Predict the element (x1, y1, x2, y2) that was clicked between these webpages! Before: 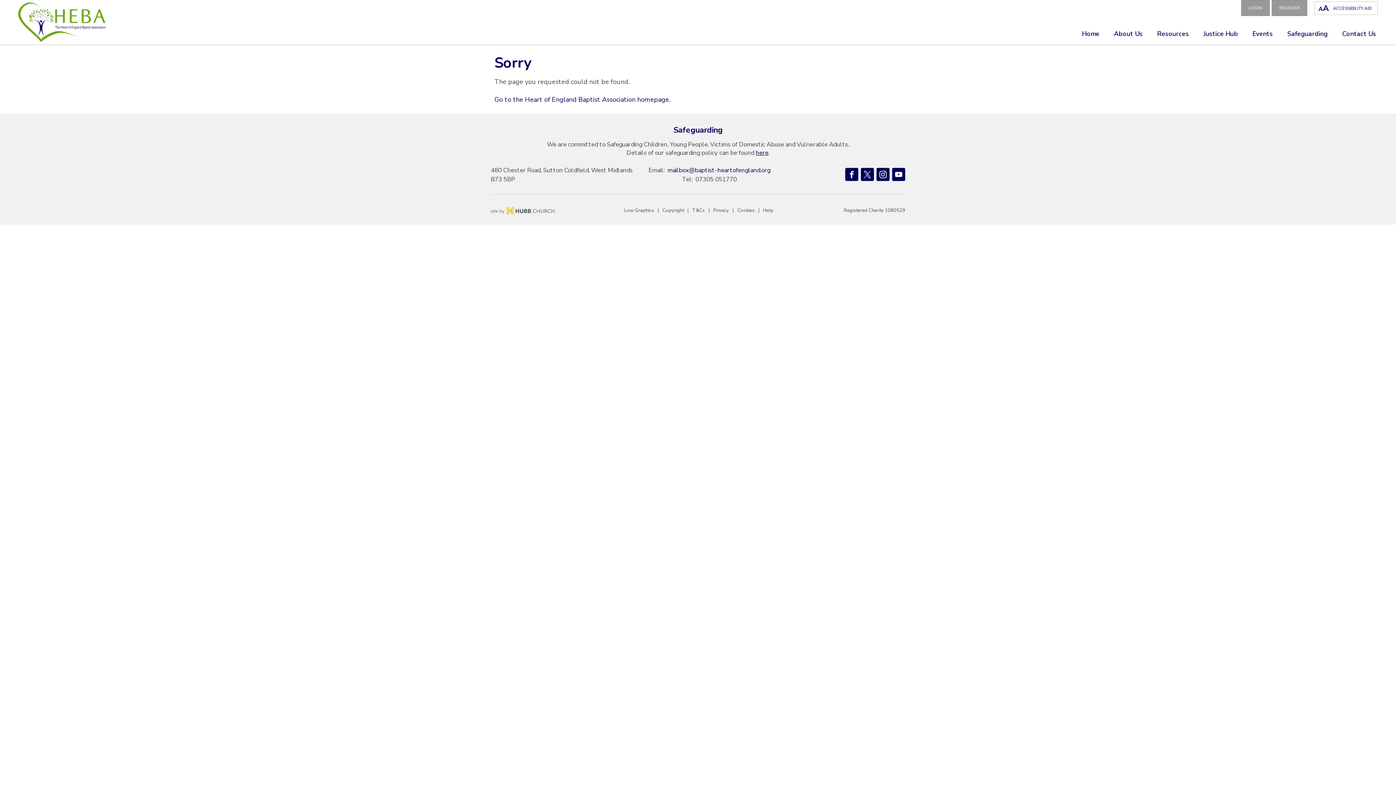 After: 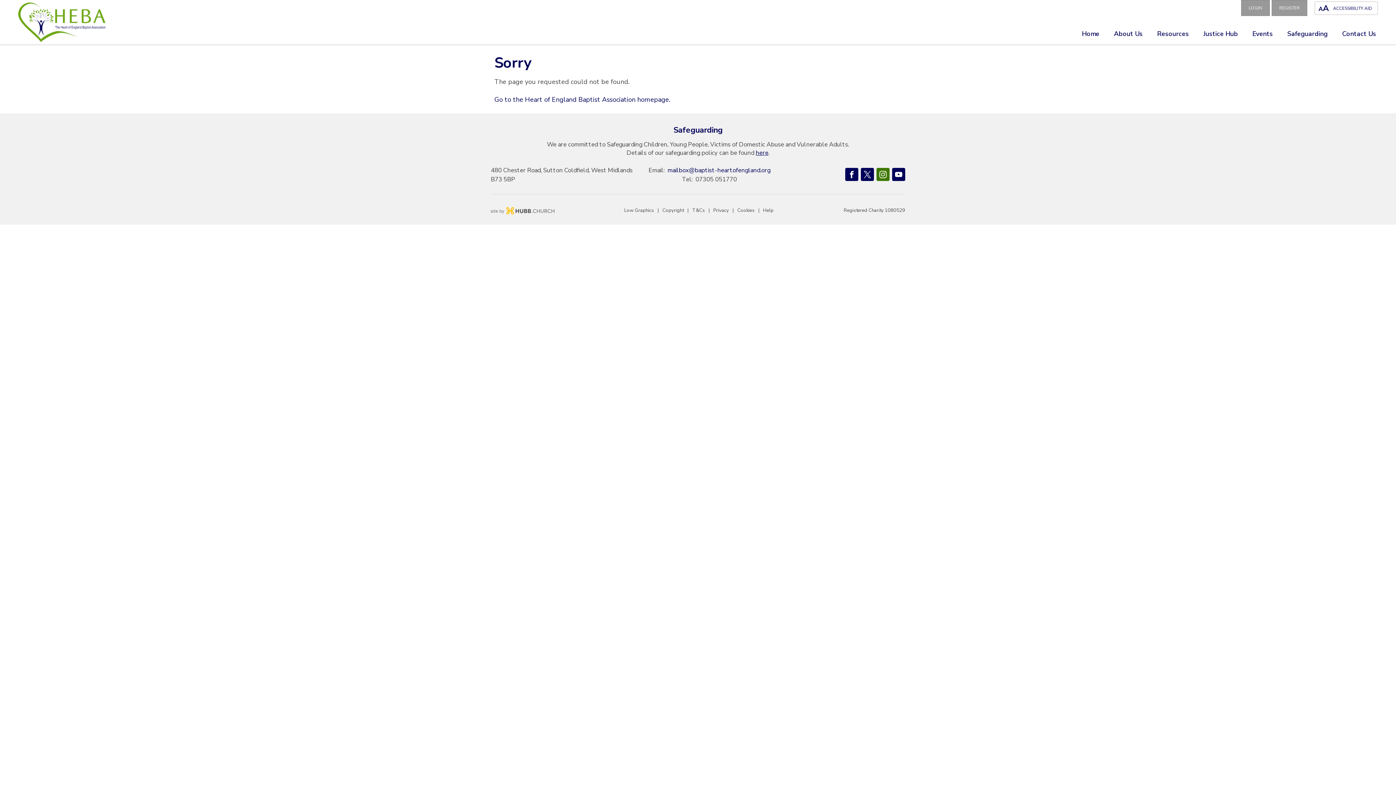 Action: label:   bbox: (875, 170, 889, 180)